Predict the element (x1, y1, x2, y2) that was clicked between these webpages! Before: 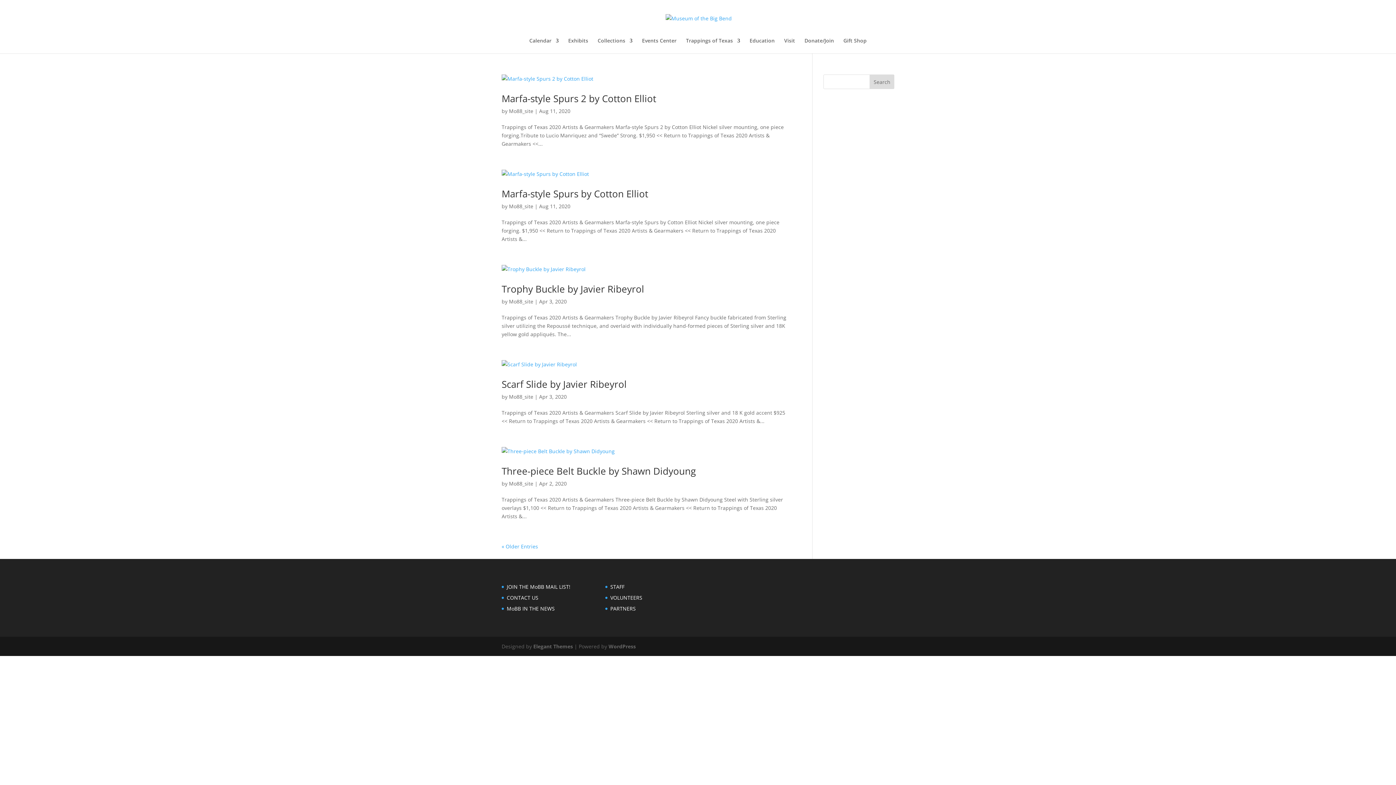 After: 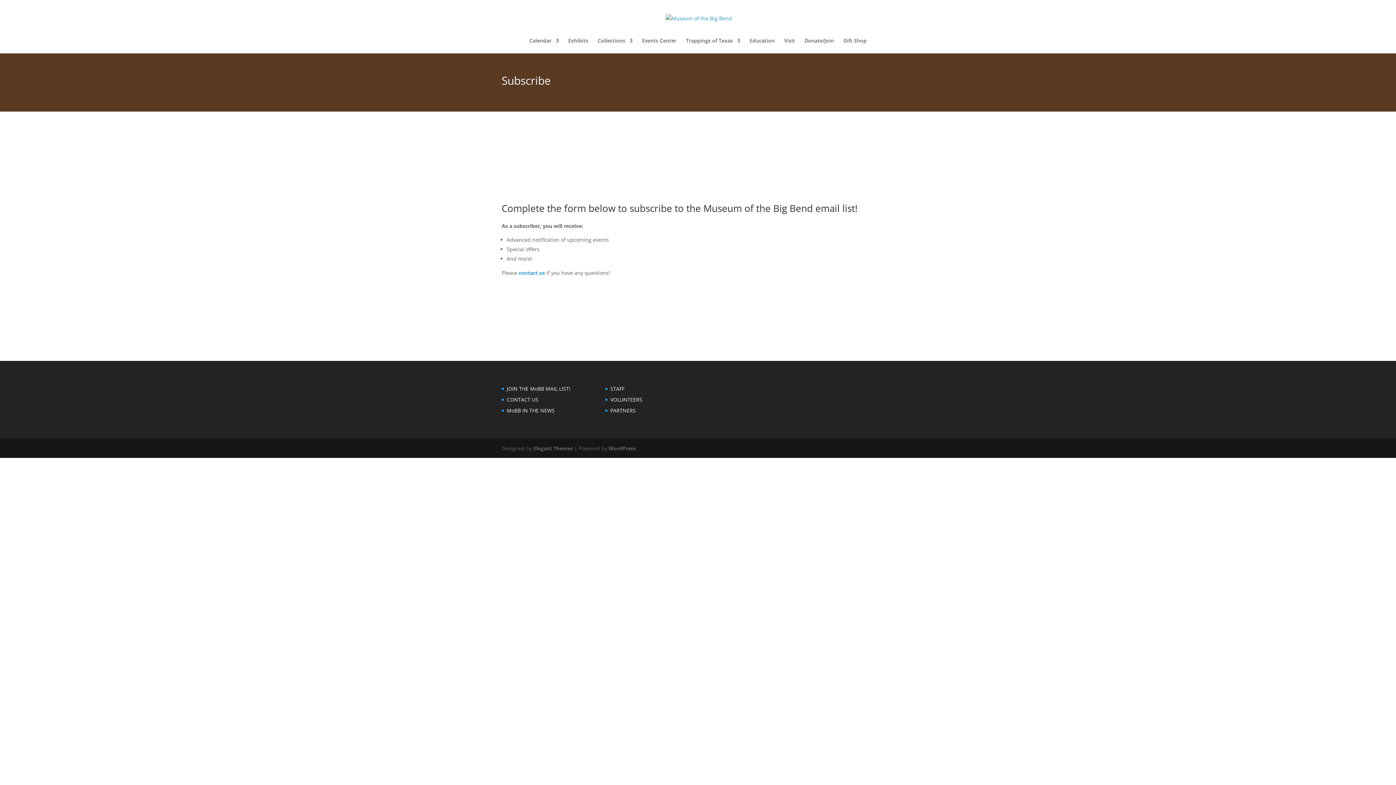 Action: bbox: (506, 583, 570, 590) label: JOIN THE MoBB MAIL LIST!